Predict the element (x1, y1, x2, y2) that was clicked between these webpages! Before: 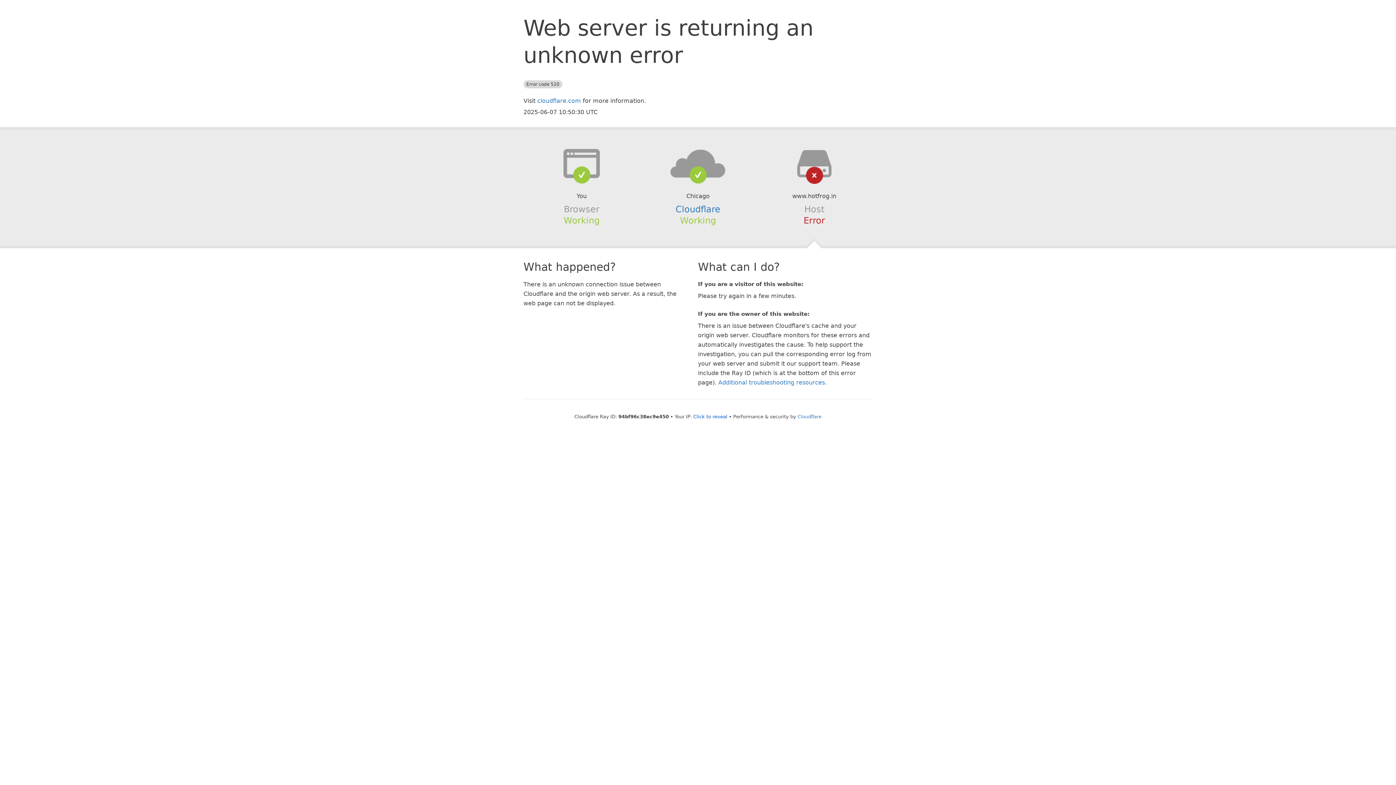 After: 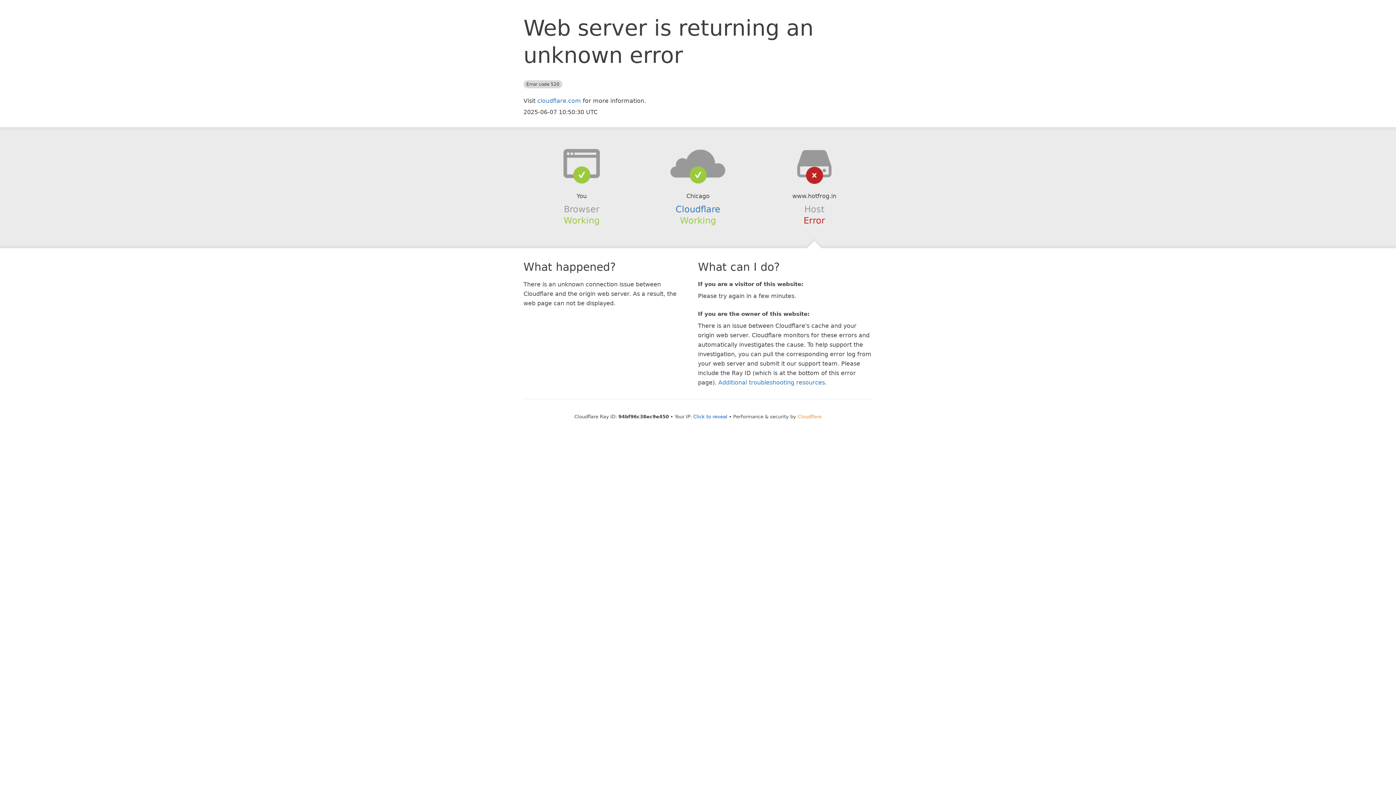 Action: label: Cloudflare bbox: (797, 414, 821, 419)